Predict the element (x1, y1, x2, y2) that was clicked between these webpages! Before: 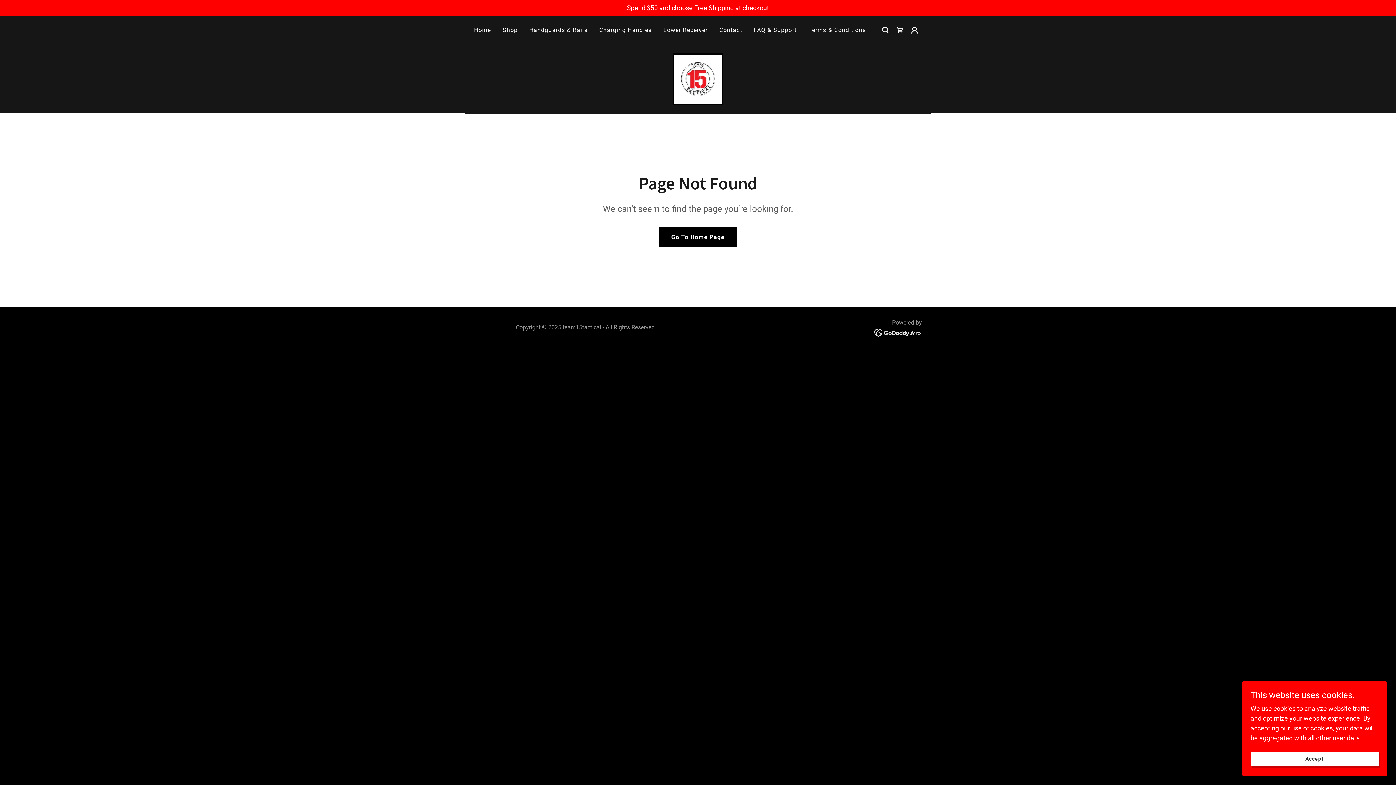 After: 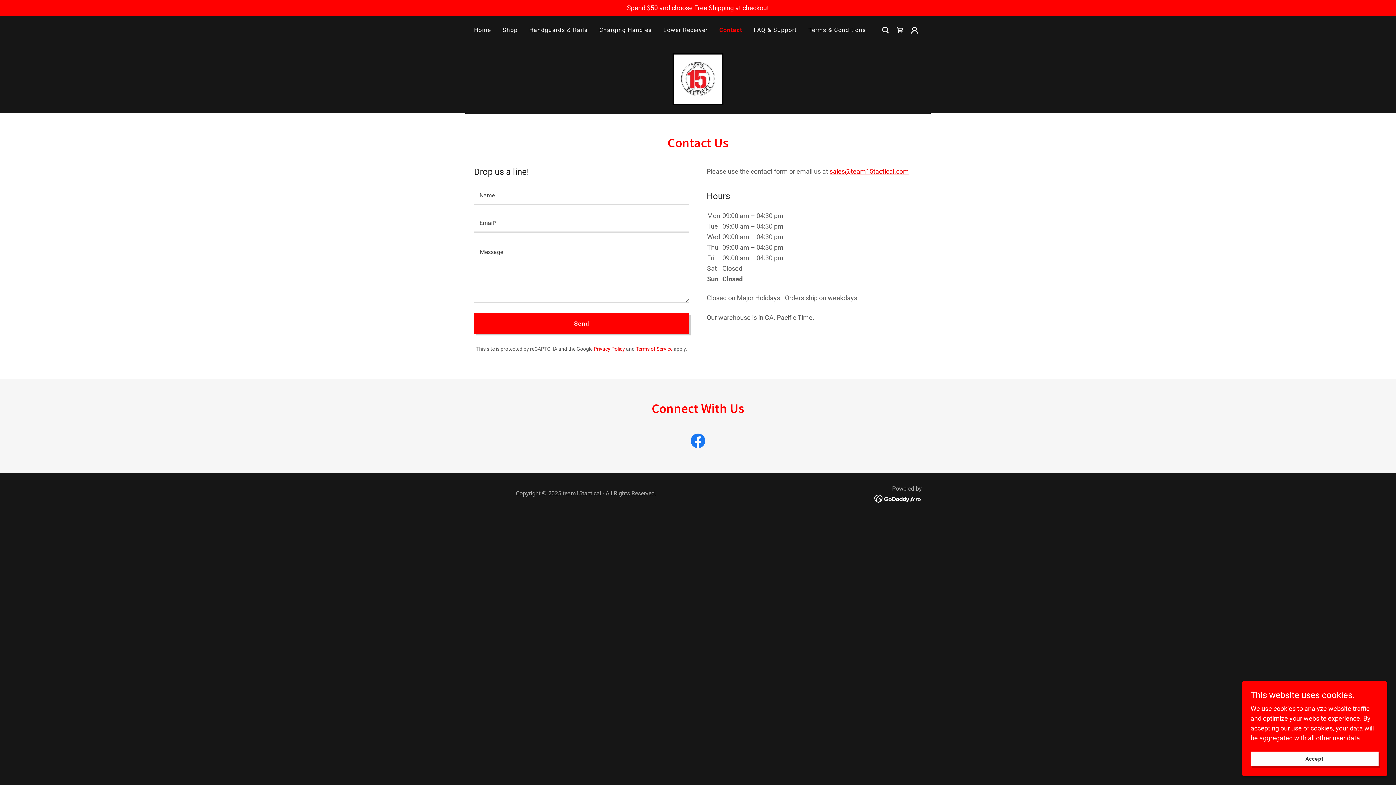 Action: bbox: (717, 23, 744, 36) label: Contact